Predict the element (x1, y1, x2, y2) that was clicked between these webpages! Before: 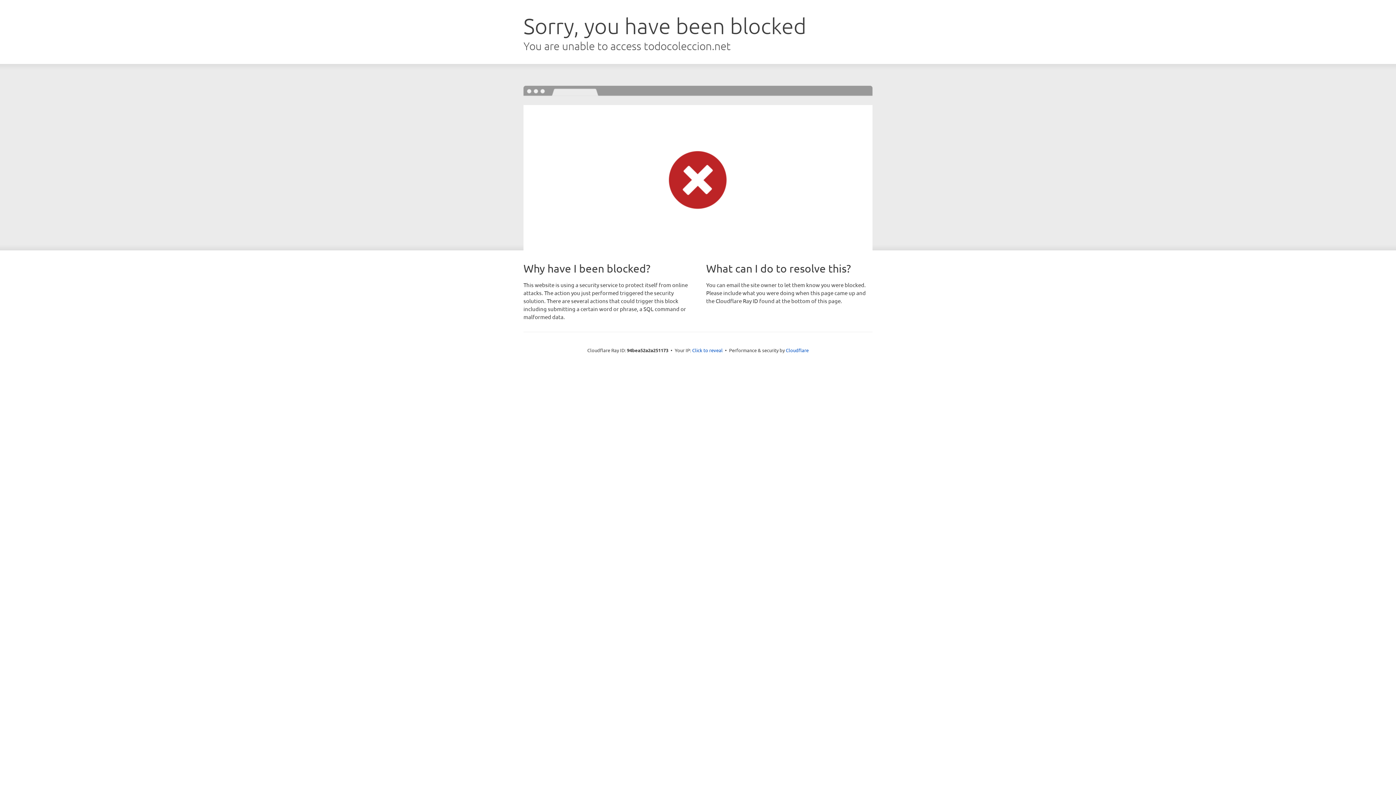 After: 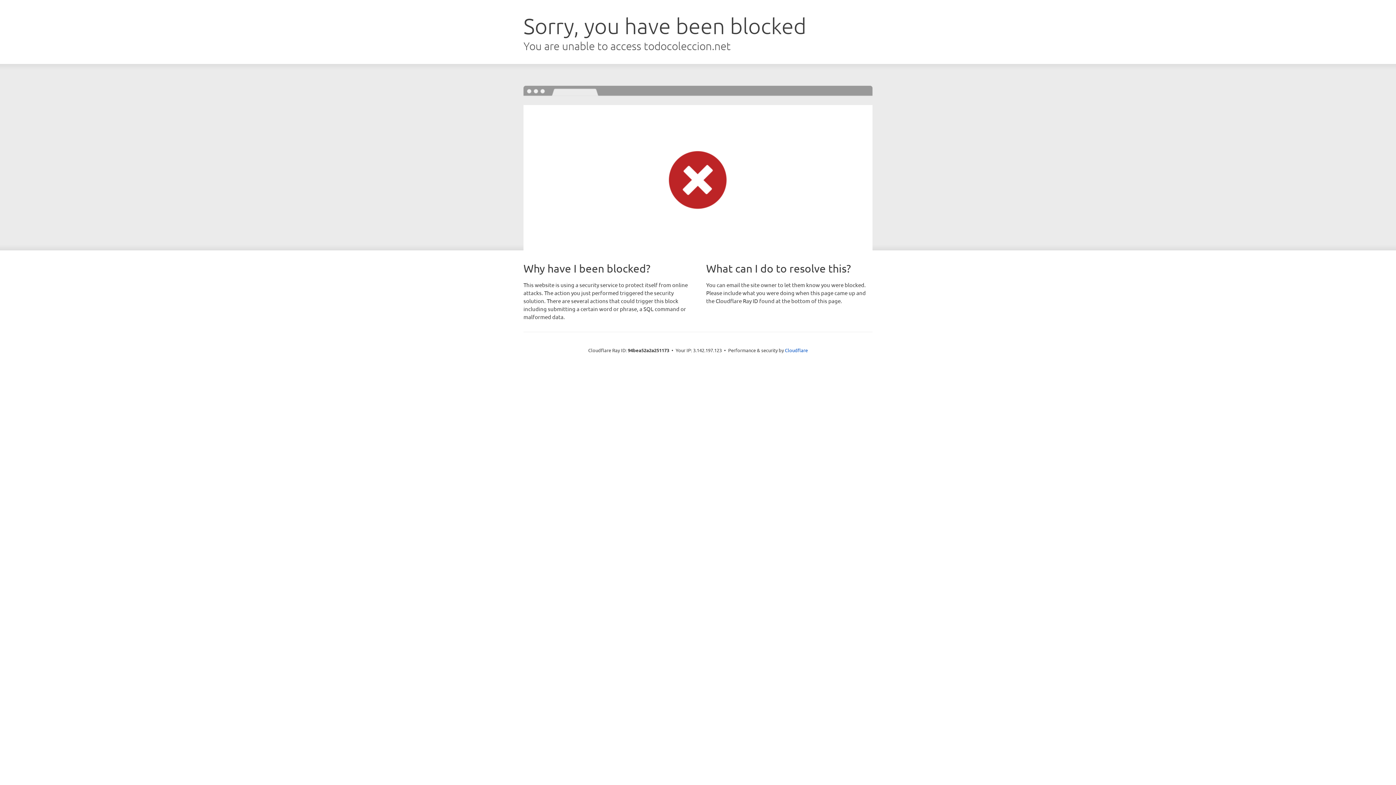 Action: label: Click to reveal bbox: (692, 346, 722, 353)